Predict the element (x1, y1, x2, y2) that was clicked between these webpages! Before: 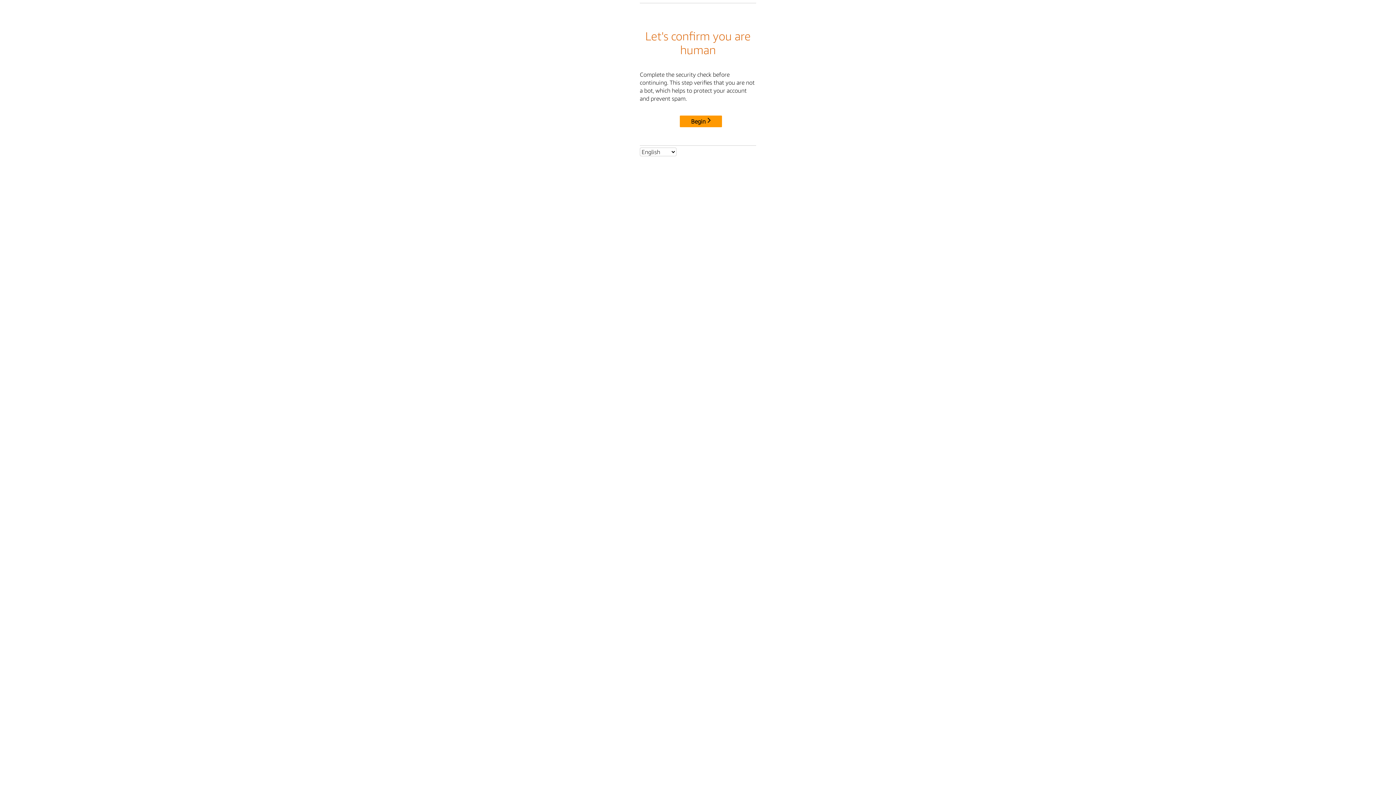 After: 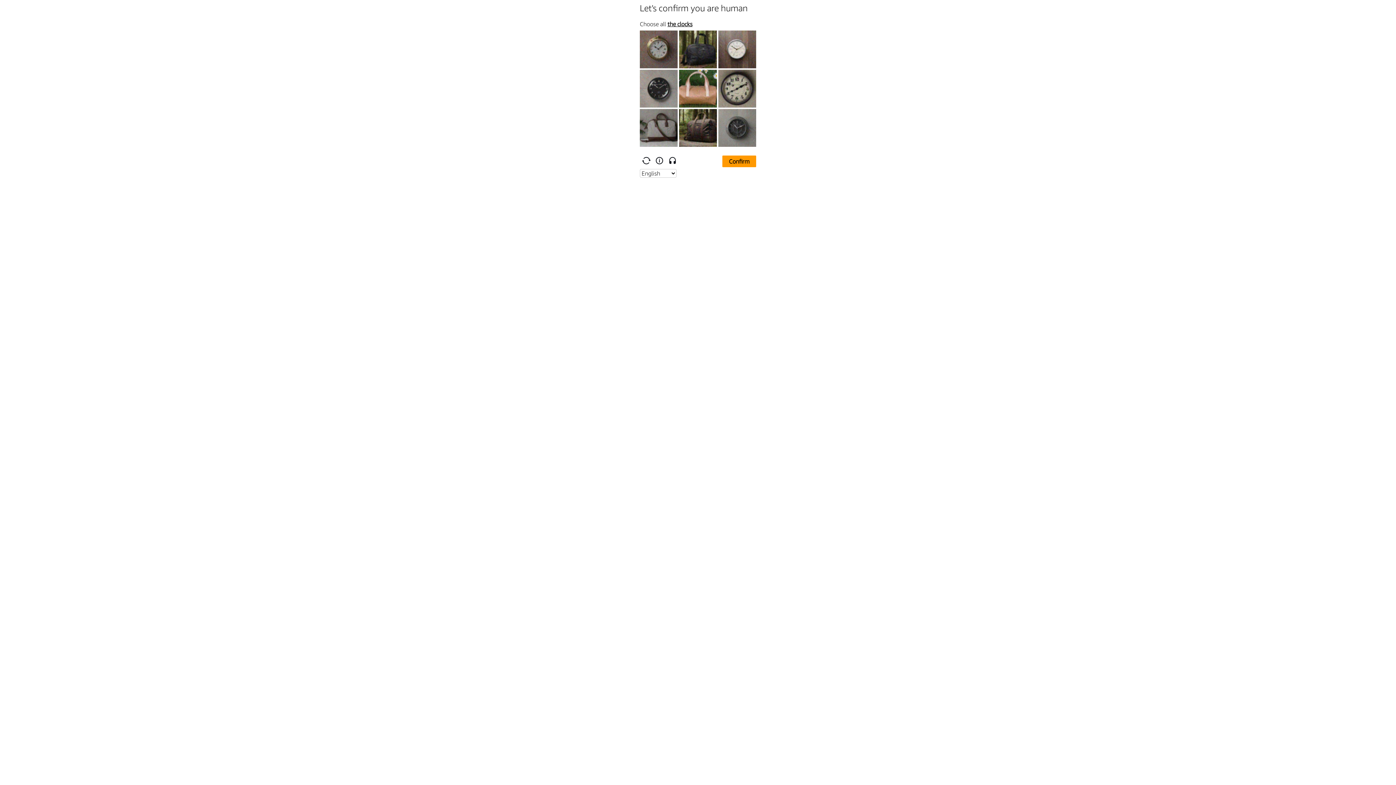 Action: label: Begin bbox: (680, 115, 722, 127)